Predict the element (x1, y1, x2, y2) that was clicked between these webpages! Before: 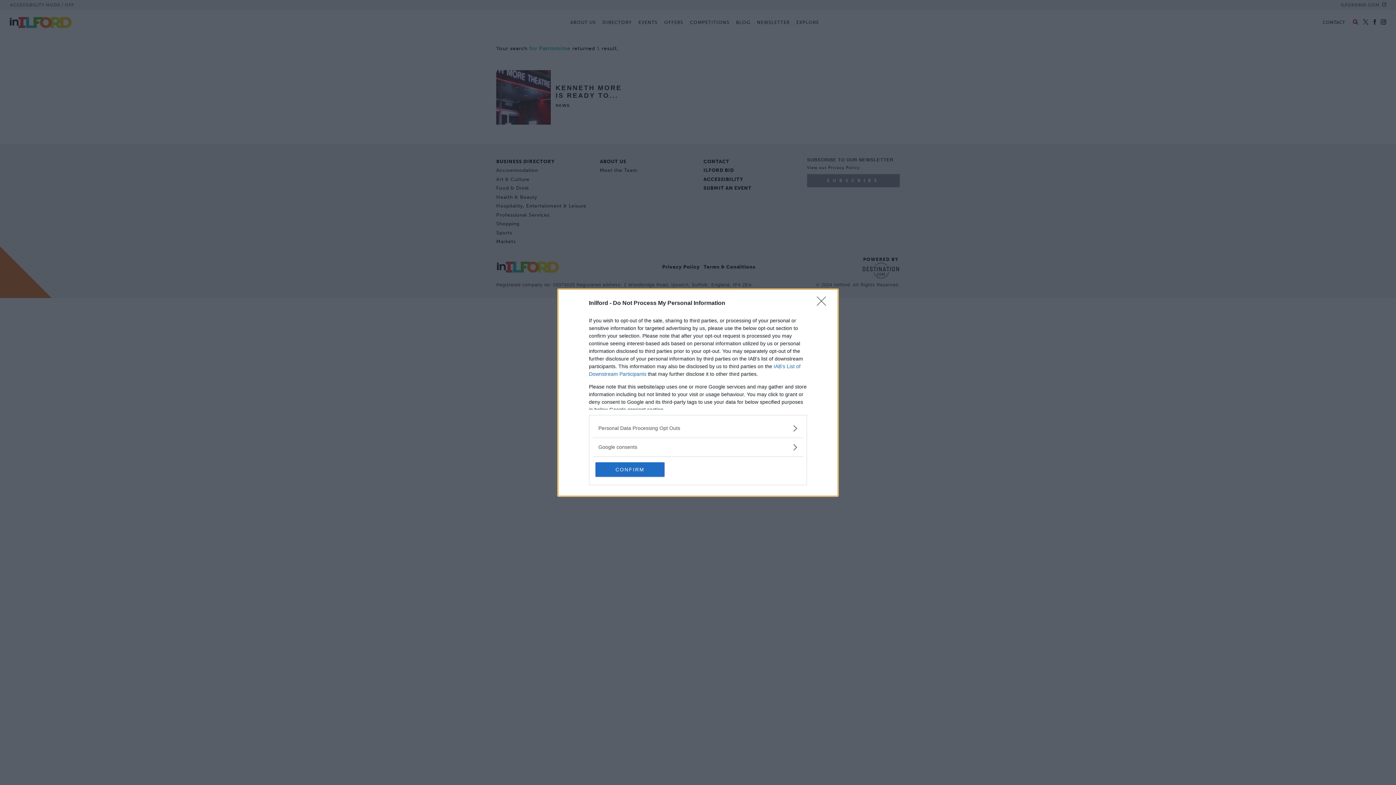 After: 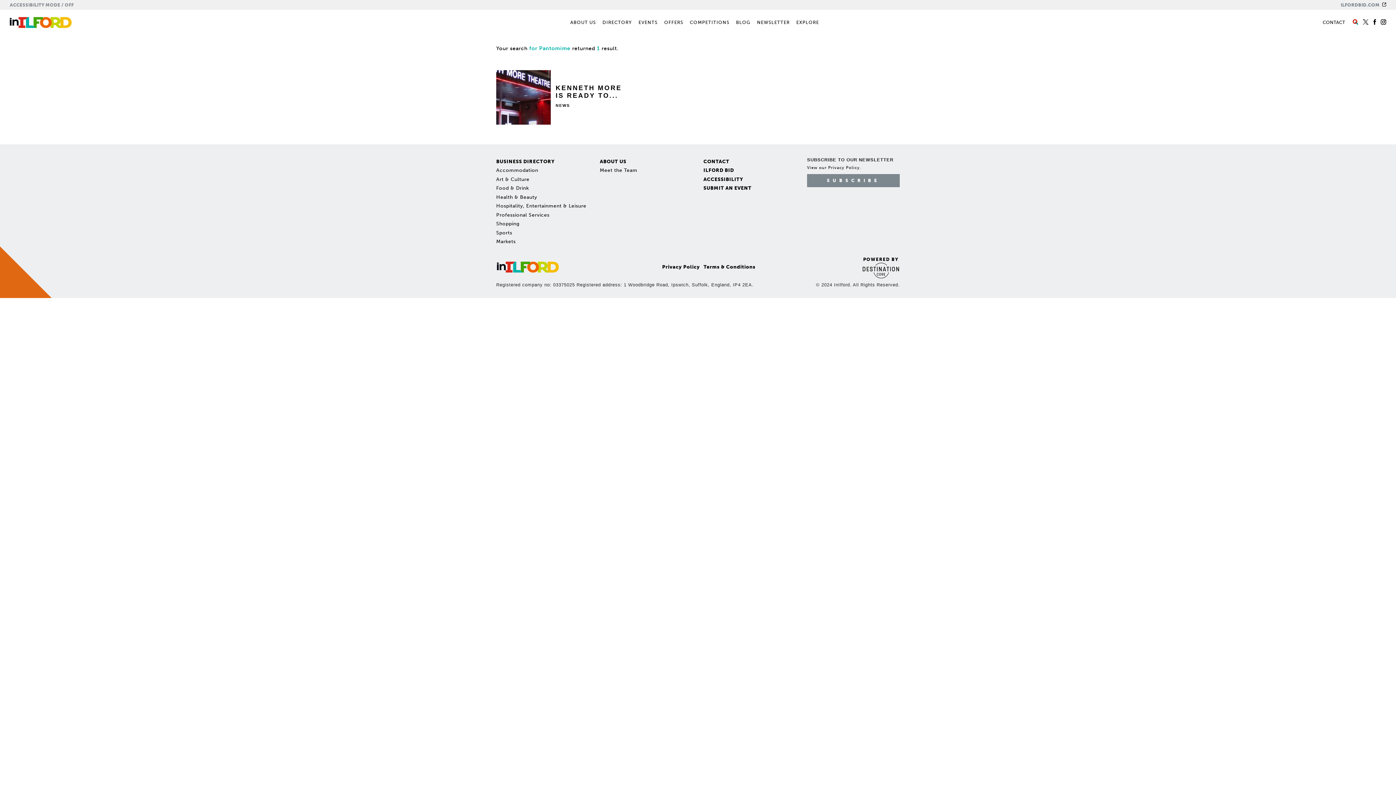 Action: label: CONFIRM bbox: (595, 462, 664, 476)